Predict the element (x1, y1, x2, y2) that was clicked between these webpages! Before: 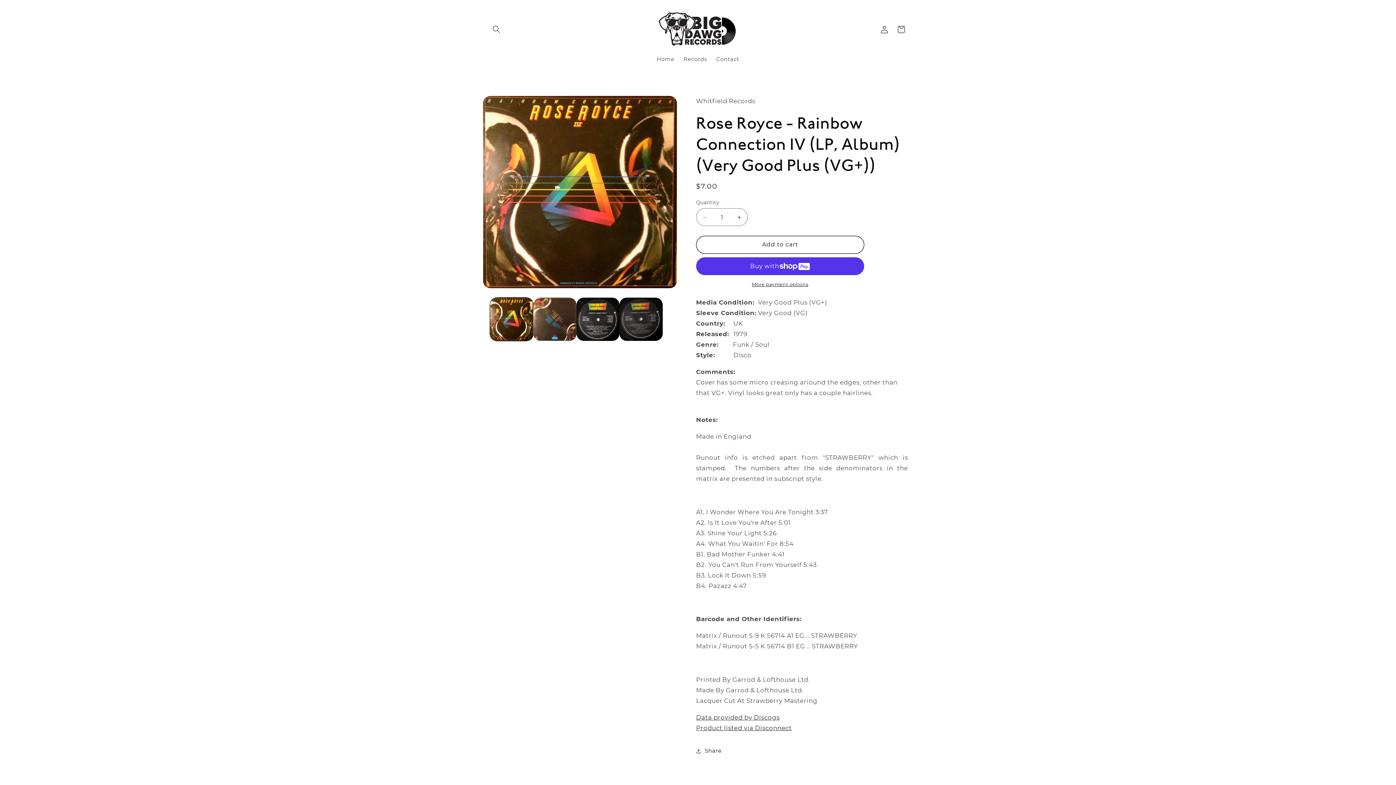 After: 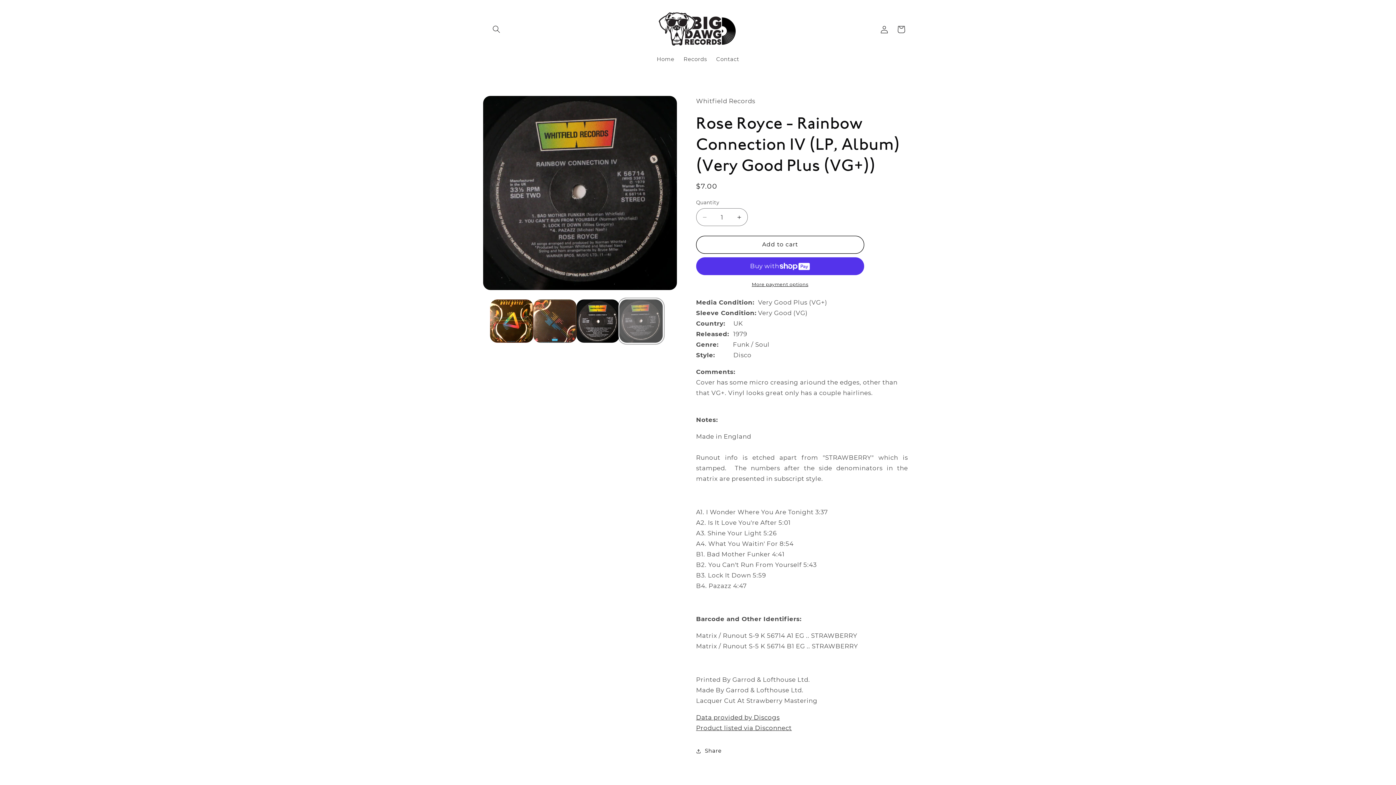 Action: bbox: (619, 297, 663, 341) label: Load image 4 in gallery view